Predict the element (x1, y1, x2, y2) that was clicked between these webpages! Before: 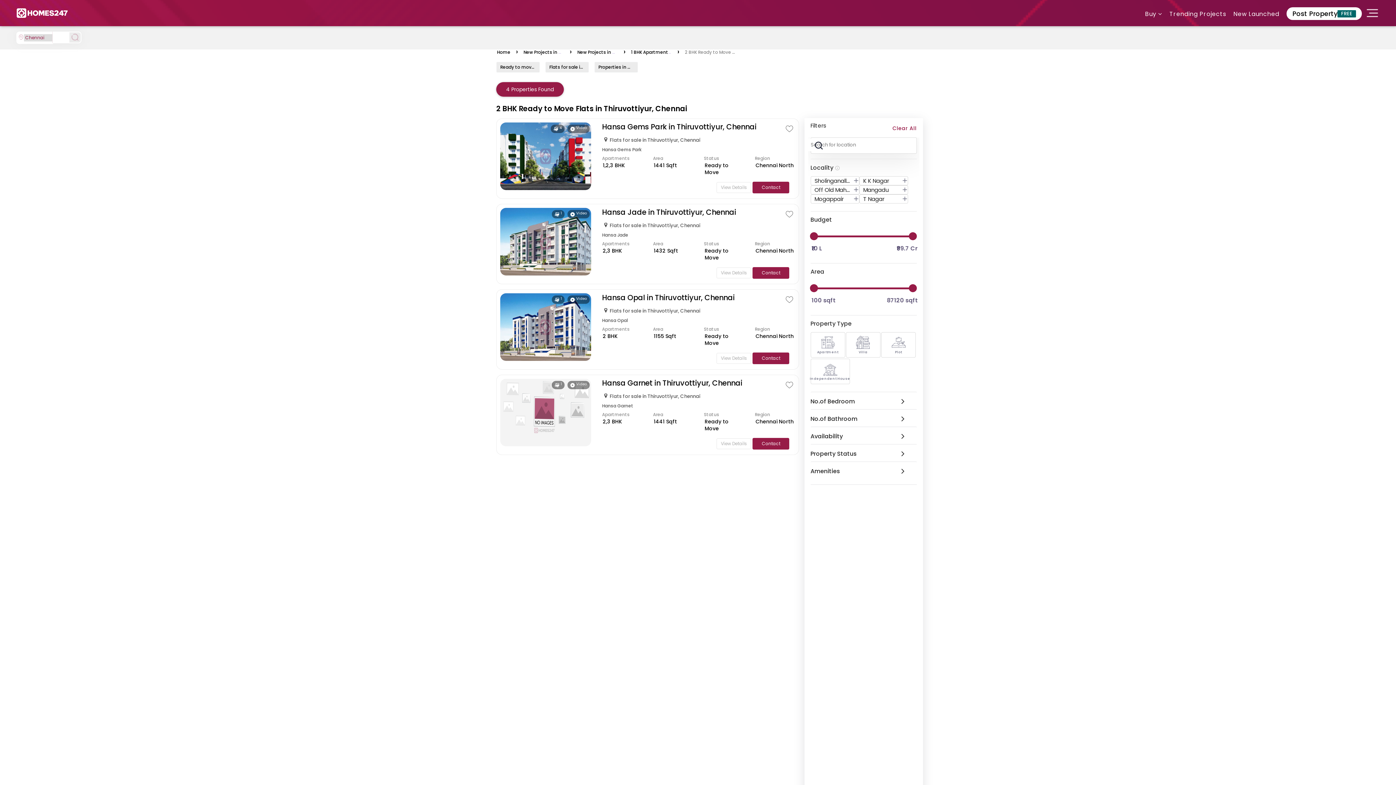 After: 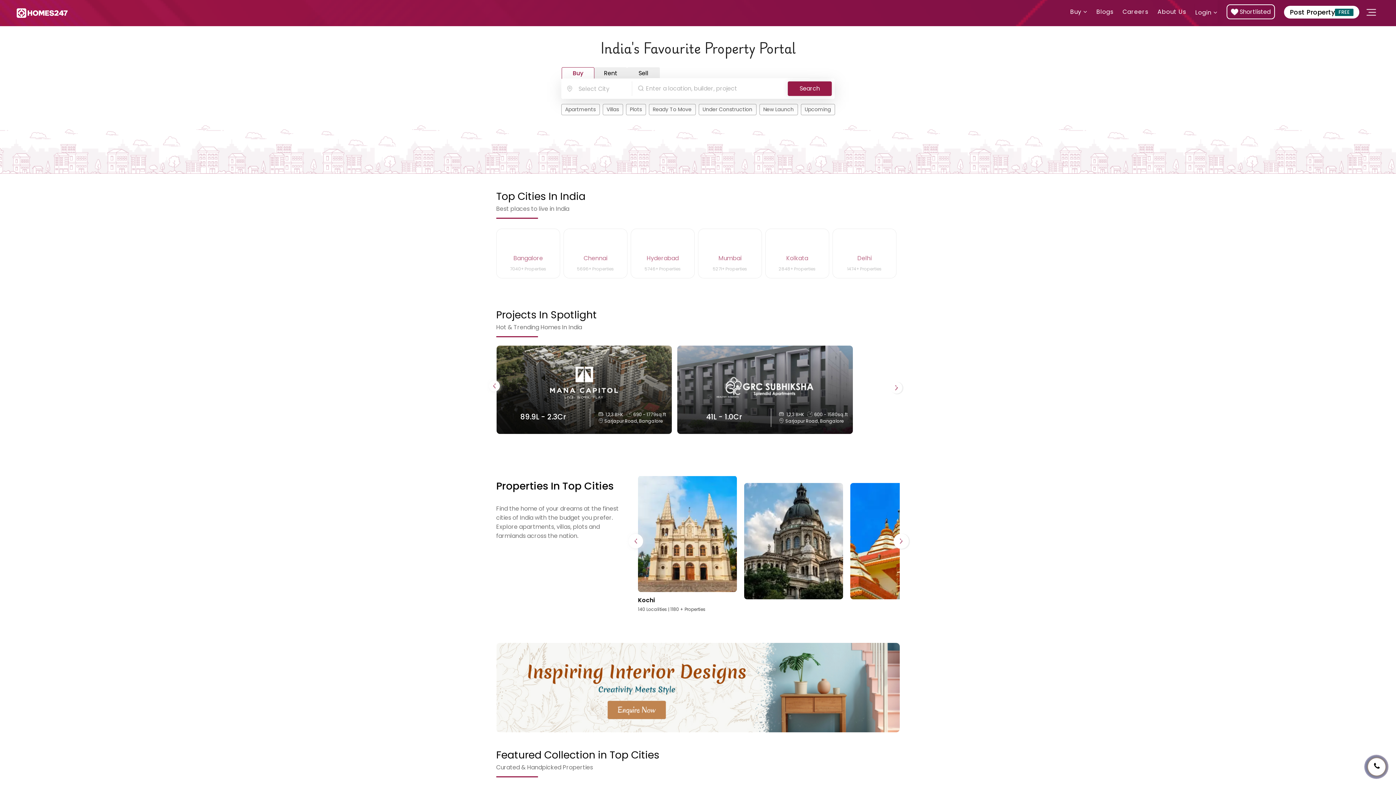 Action: bbox: (16, 9, 67, 16)